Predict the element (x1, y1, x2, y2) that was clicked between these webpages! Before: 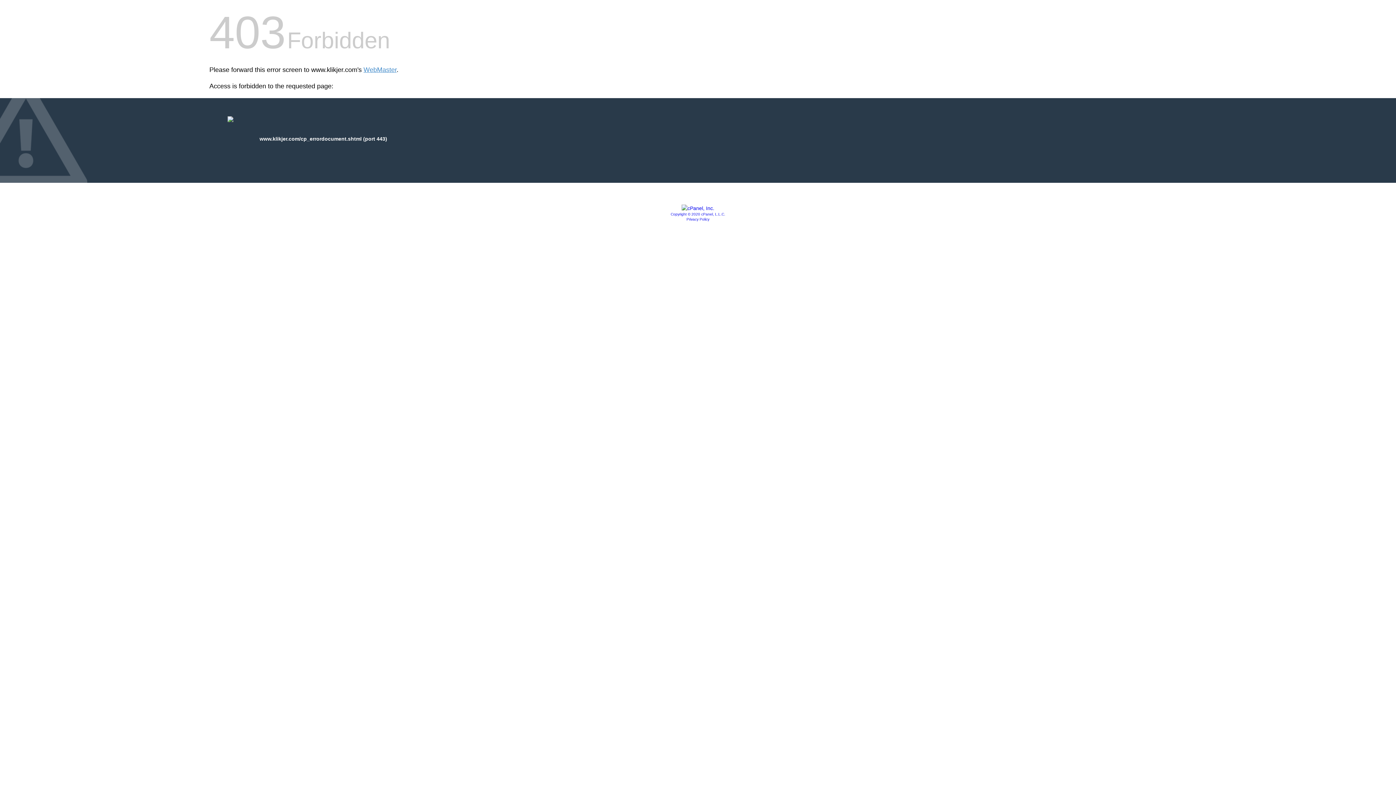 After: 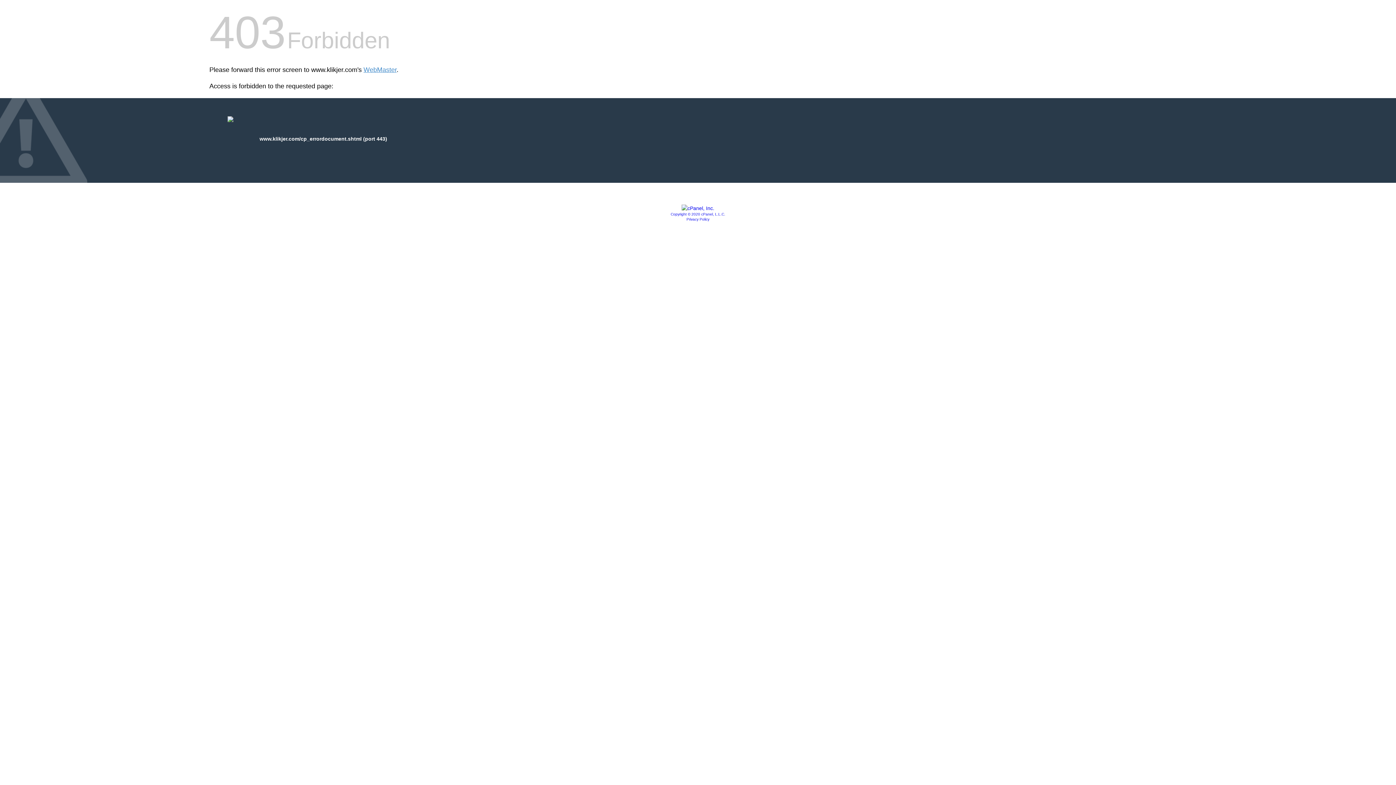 Action: bbox: (670, 212, 725, 216) label: Copyright © 2020 cPanel, L.L.C.